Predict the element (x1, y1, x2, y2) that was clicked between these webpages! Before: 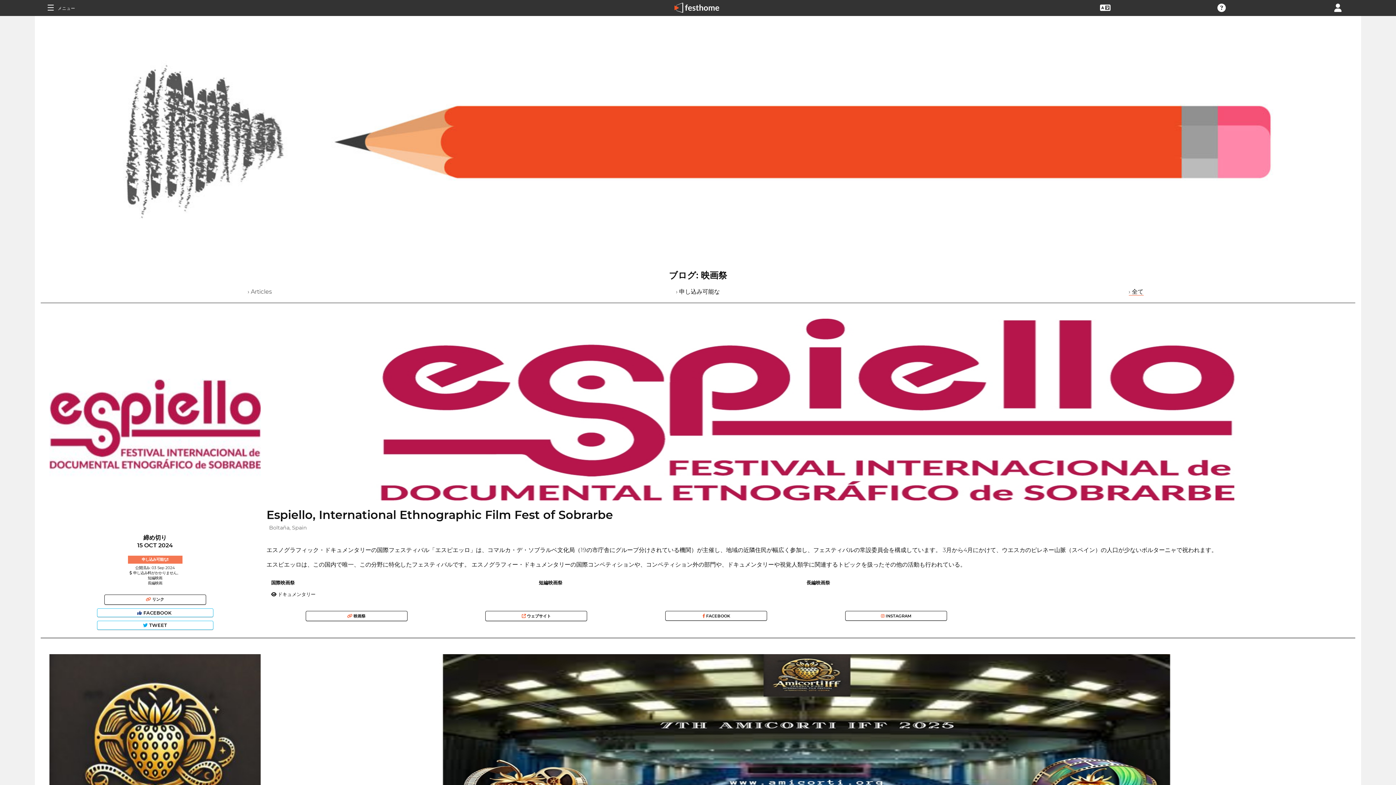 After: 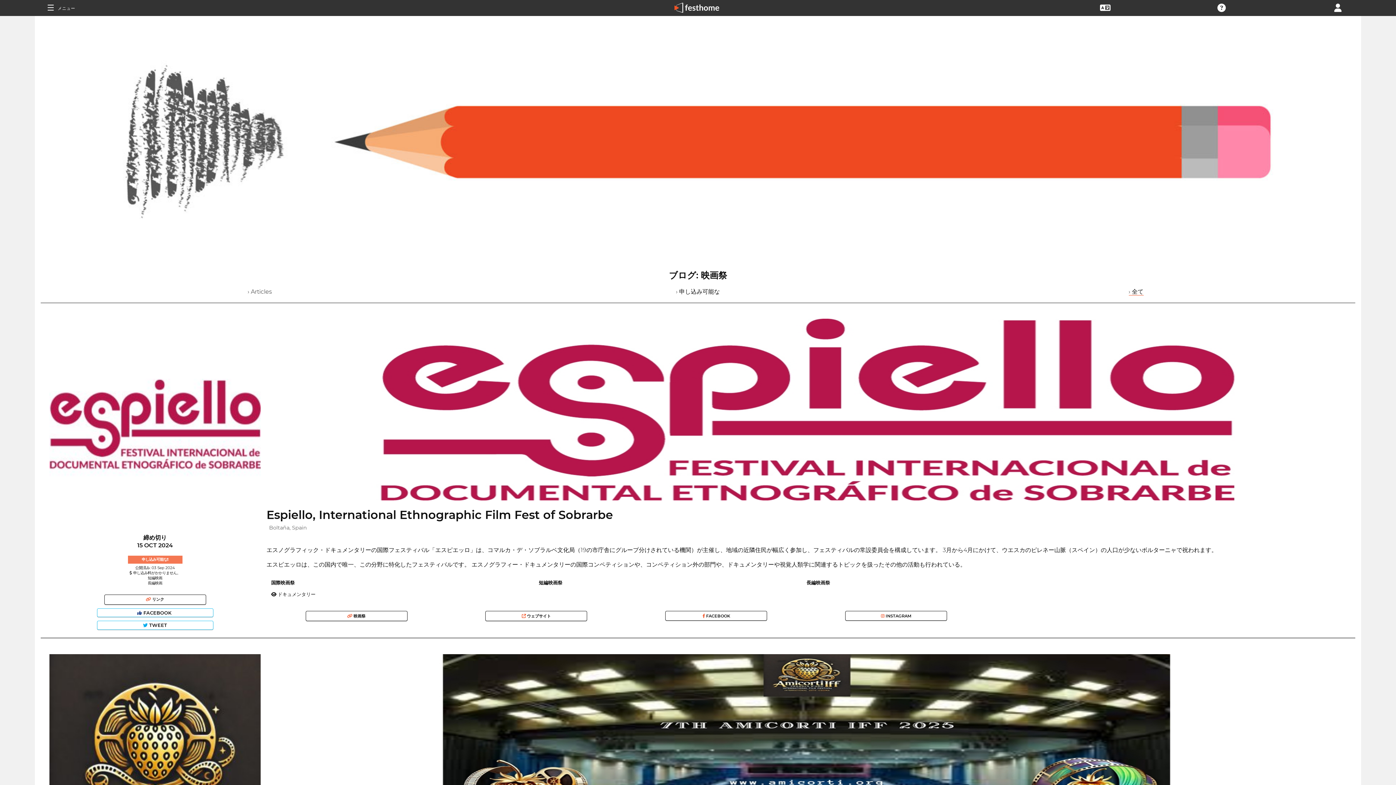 Action: bbox: (1100, 4, 1110, 10)